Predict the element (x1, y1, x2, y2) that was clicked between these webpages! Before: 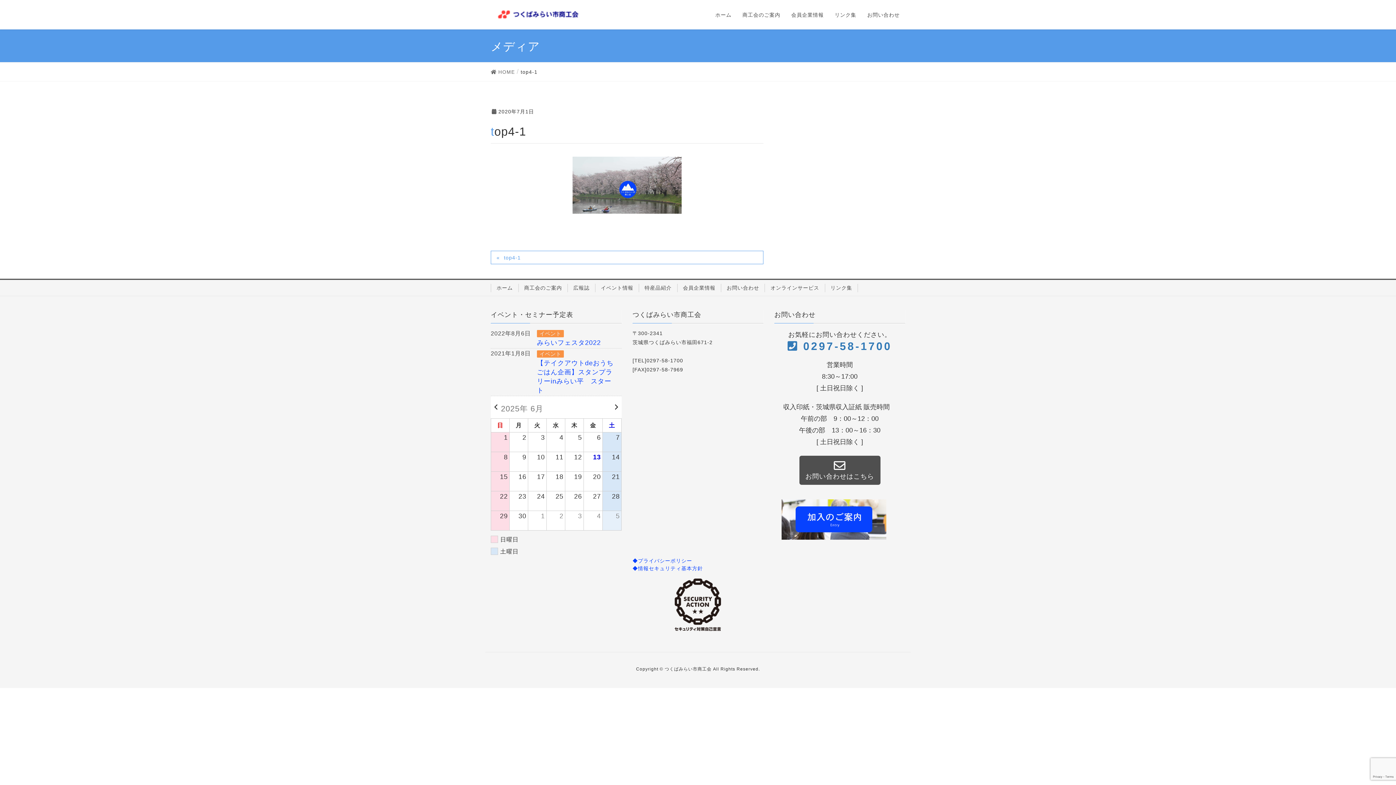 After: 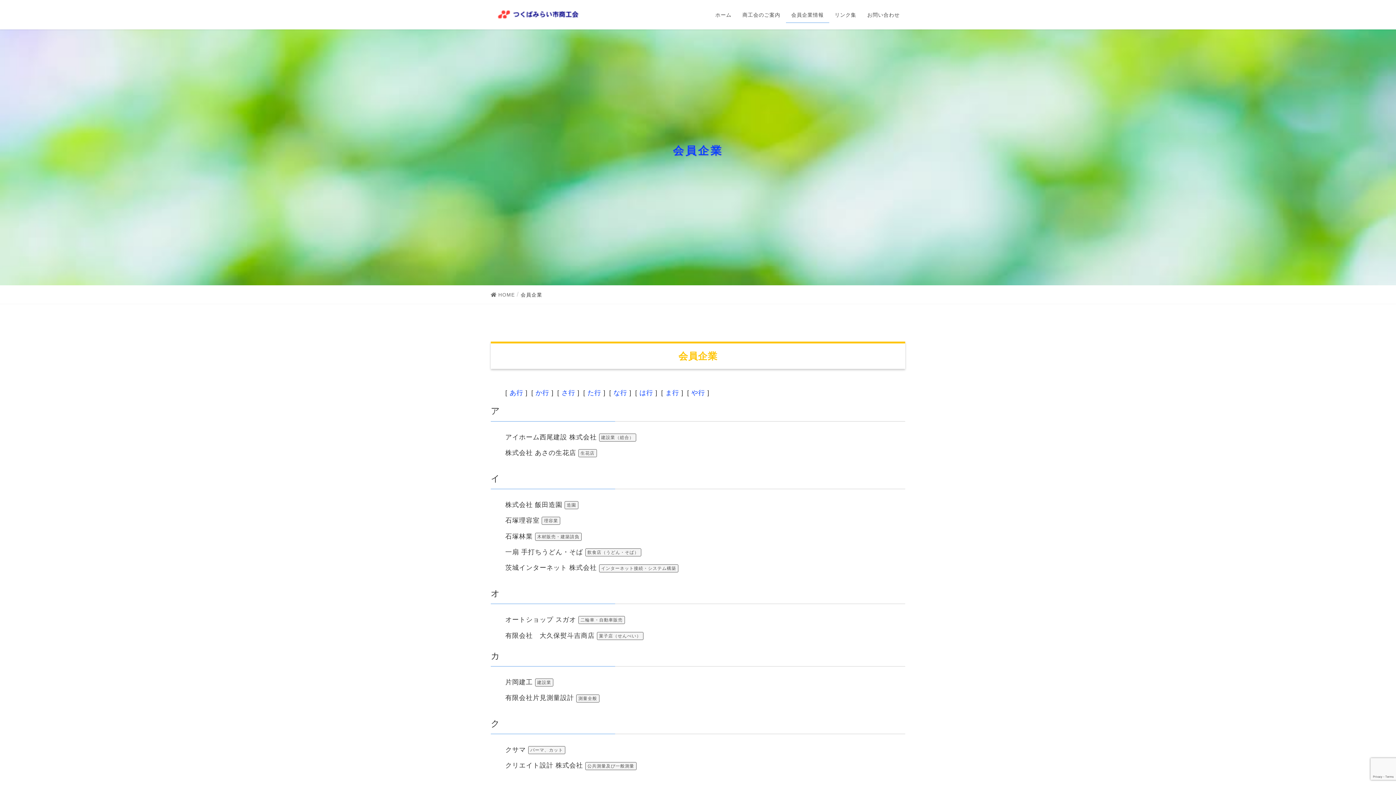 Action: bbox: (677, 284, 721, 292) label: 会員企業情報